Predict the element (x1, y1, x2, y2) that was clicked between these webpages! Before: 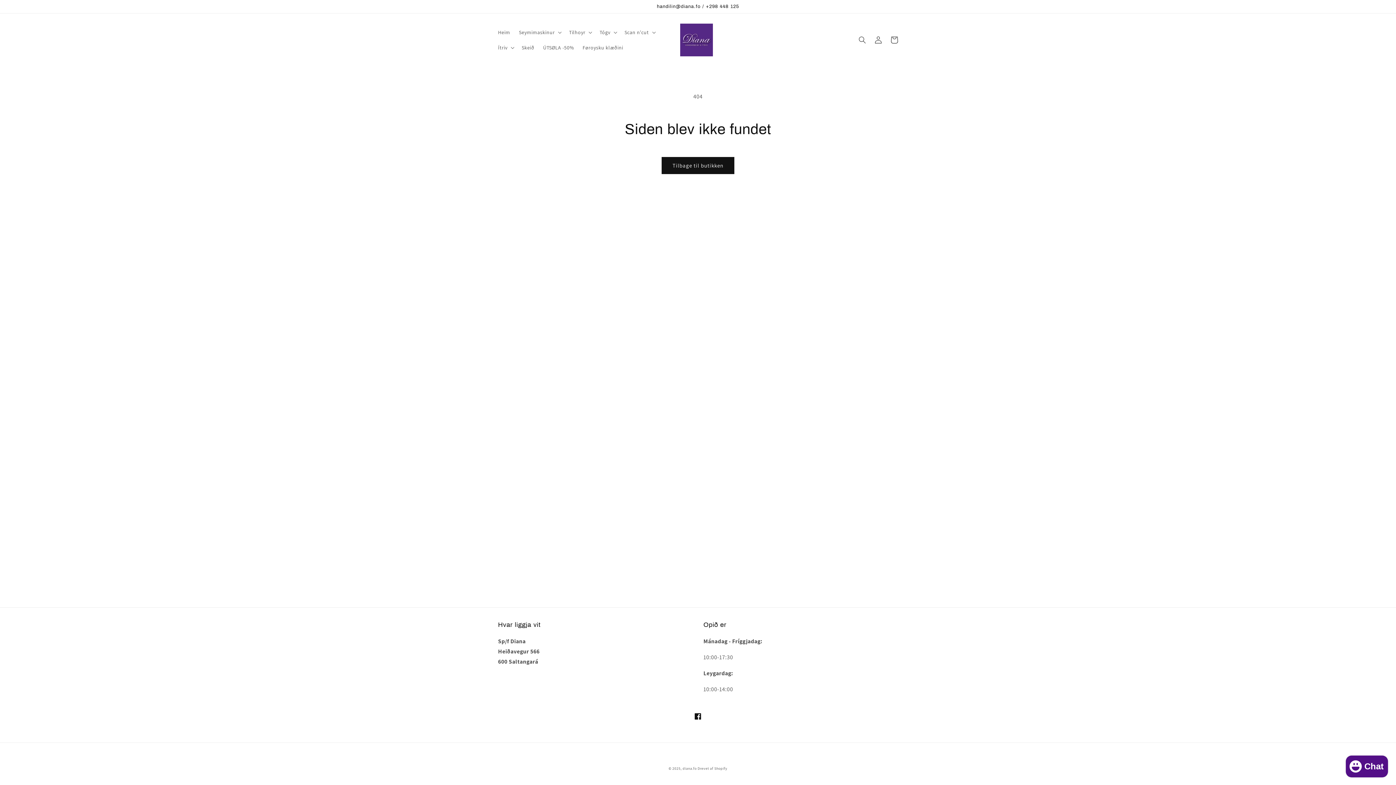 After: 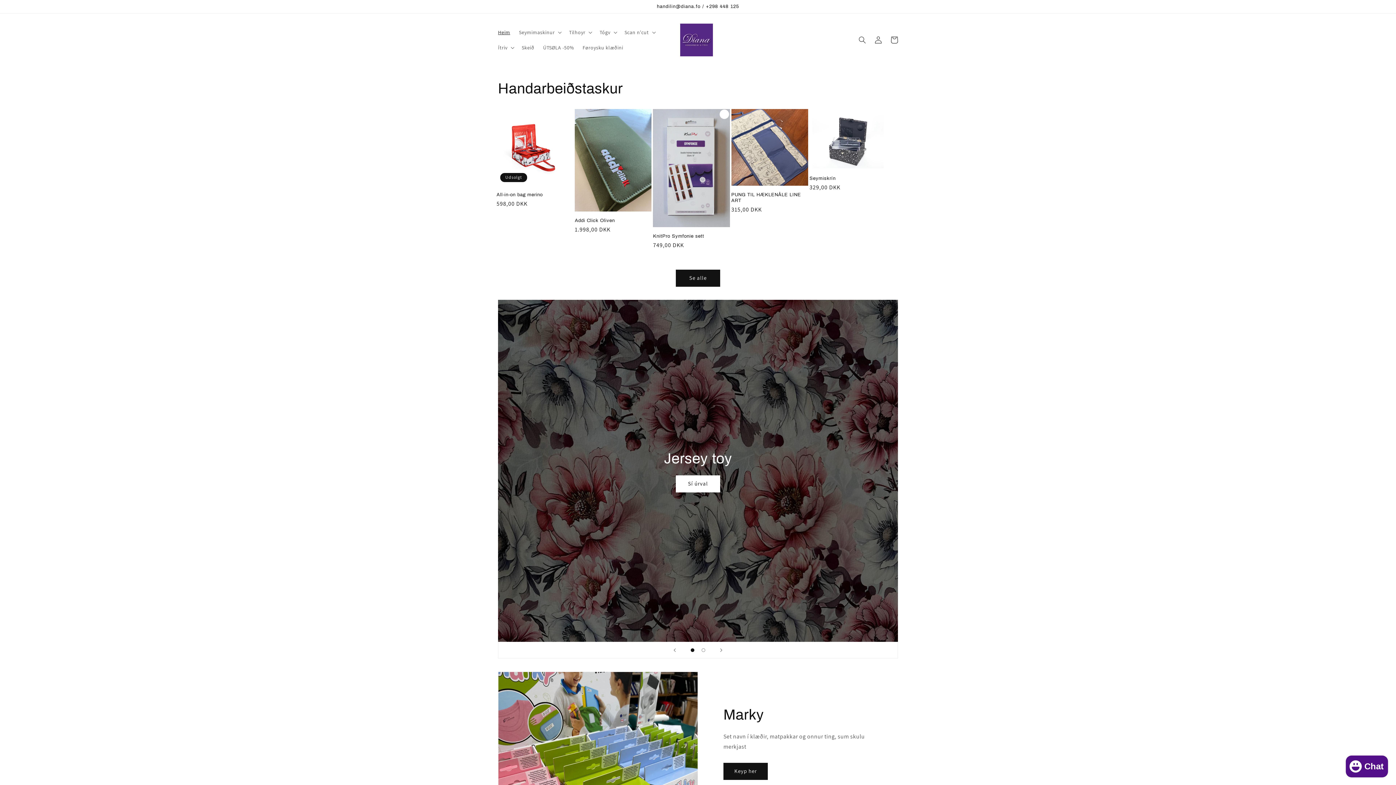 Action: bbox: (677, 20, 715, 58)